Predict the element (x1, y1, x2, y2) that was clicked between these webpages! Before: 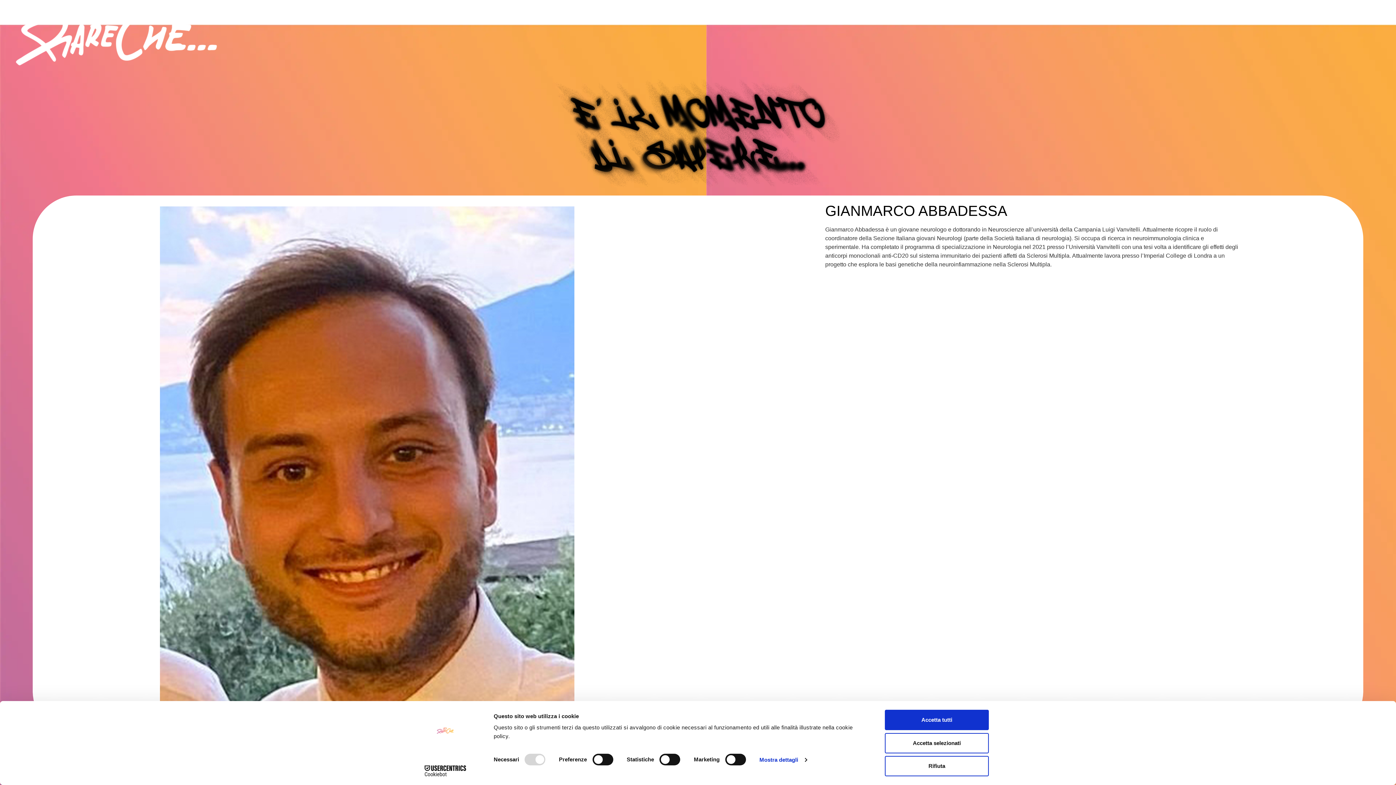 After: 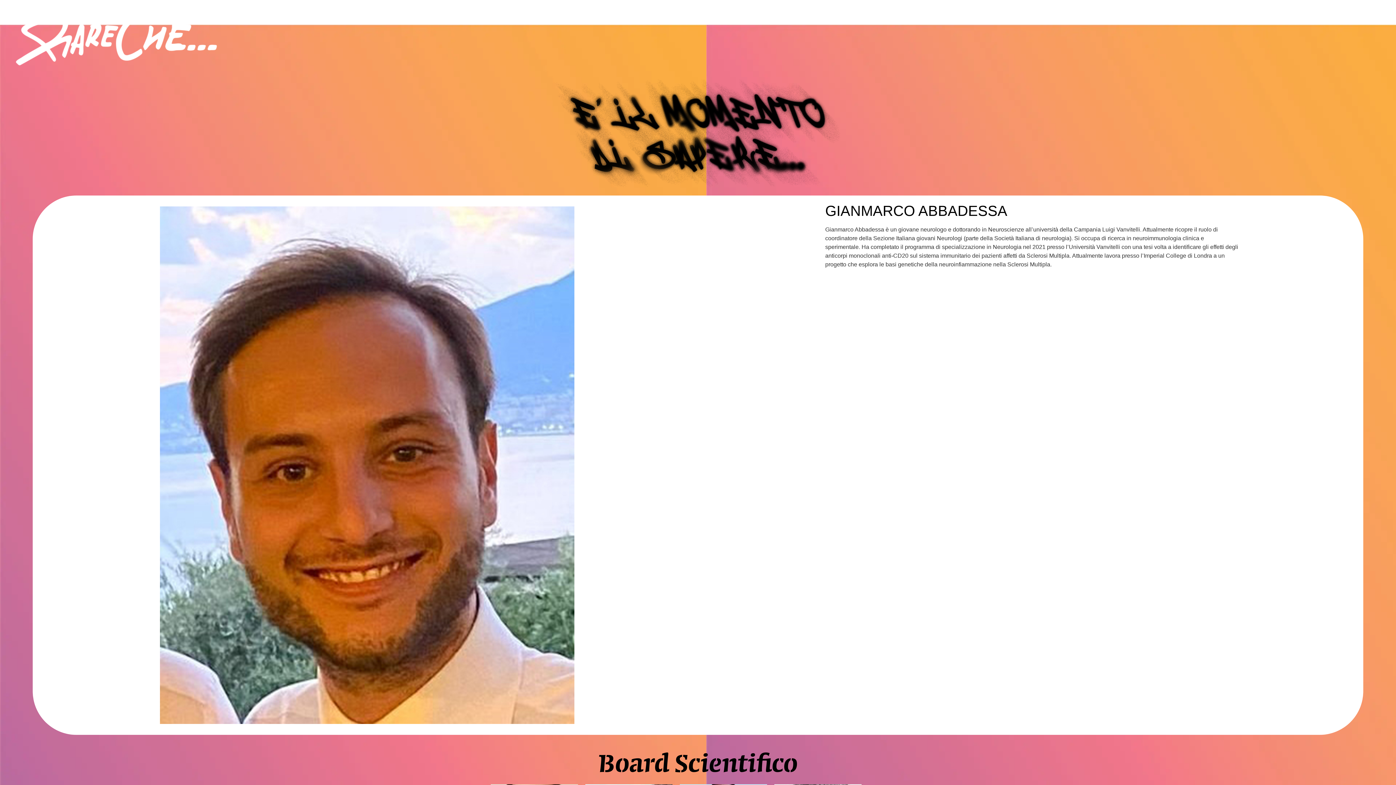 Action: label: Accetta tutti bbox: (885, 710, 989, 730)